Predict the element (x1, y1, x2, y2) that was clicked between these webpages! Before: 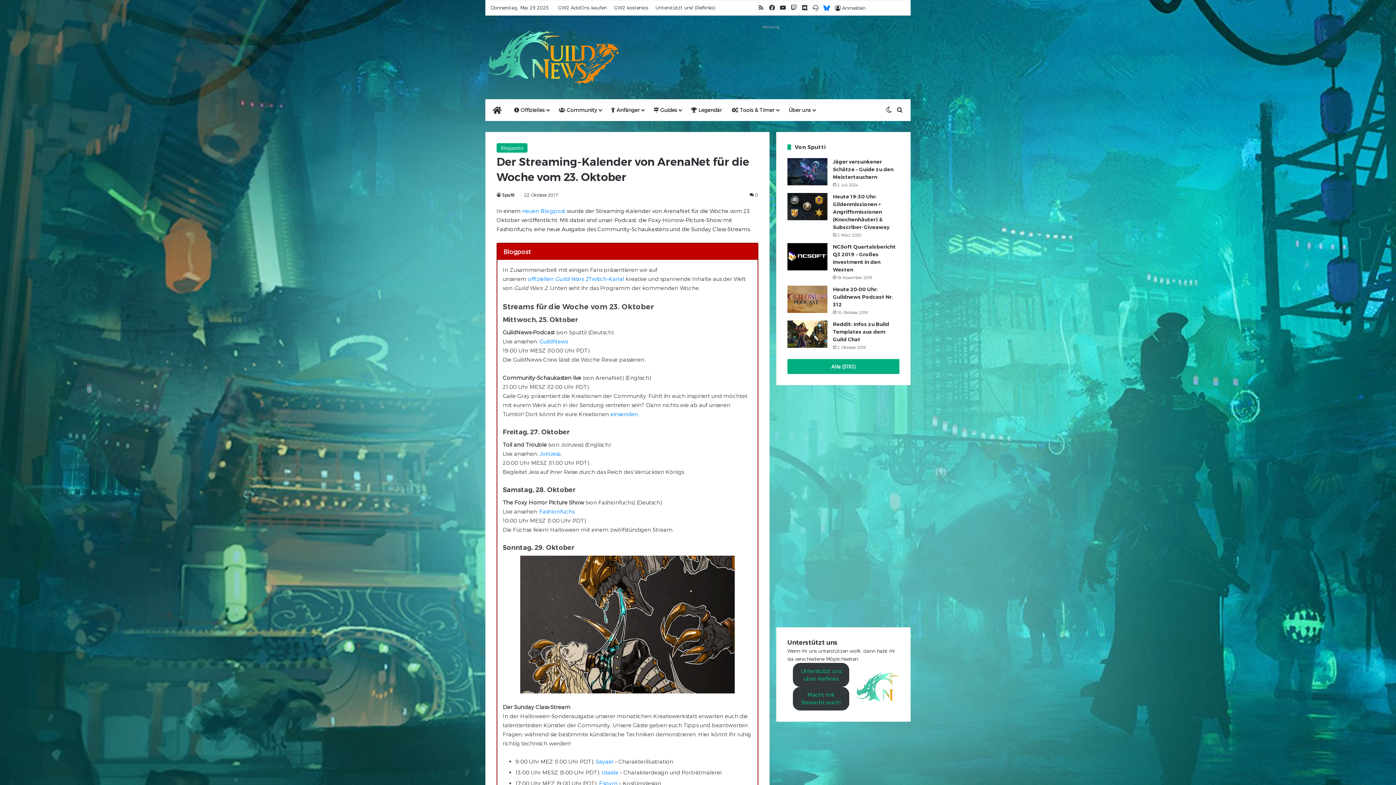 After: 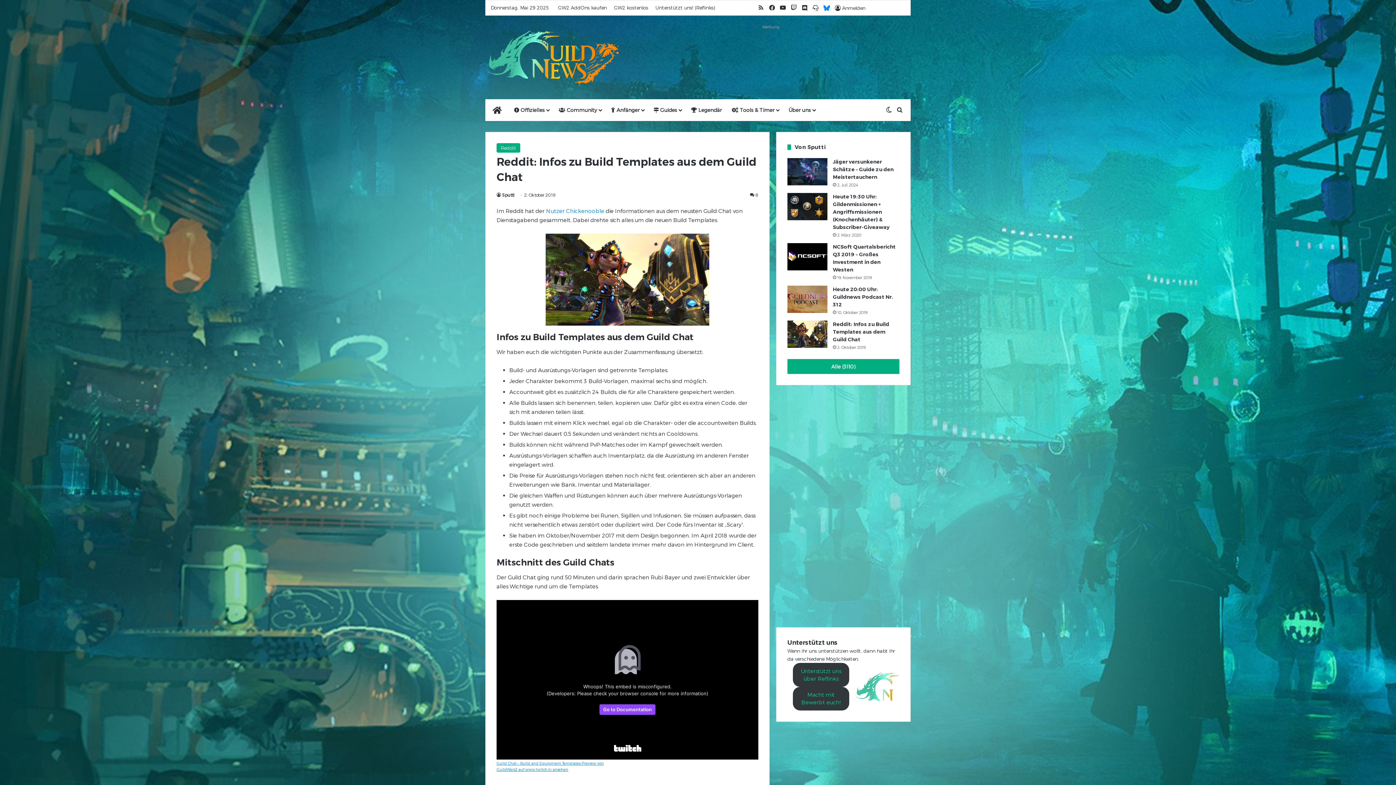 Action: label: Reddit: Infos zu Build Templates aus dem Guild Chat bbox: (833, 321, 889, 342)